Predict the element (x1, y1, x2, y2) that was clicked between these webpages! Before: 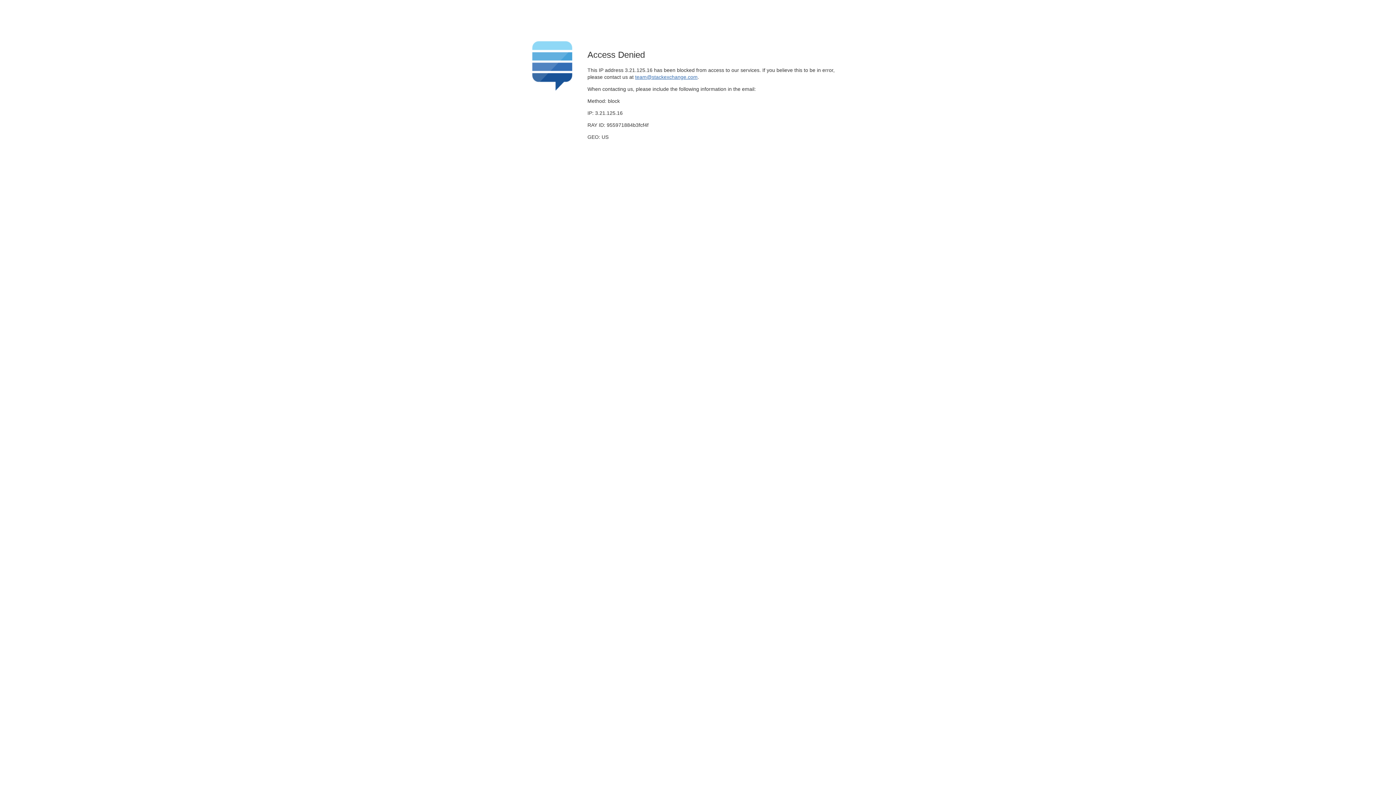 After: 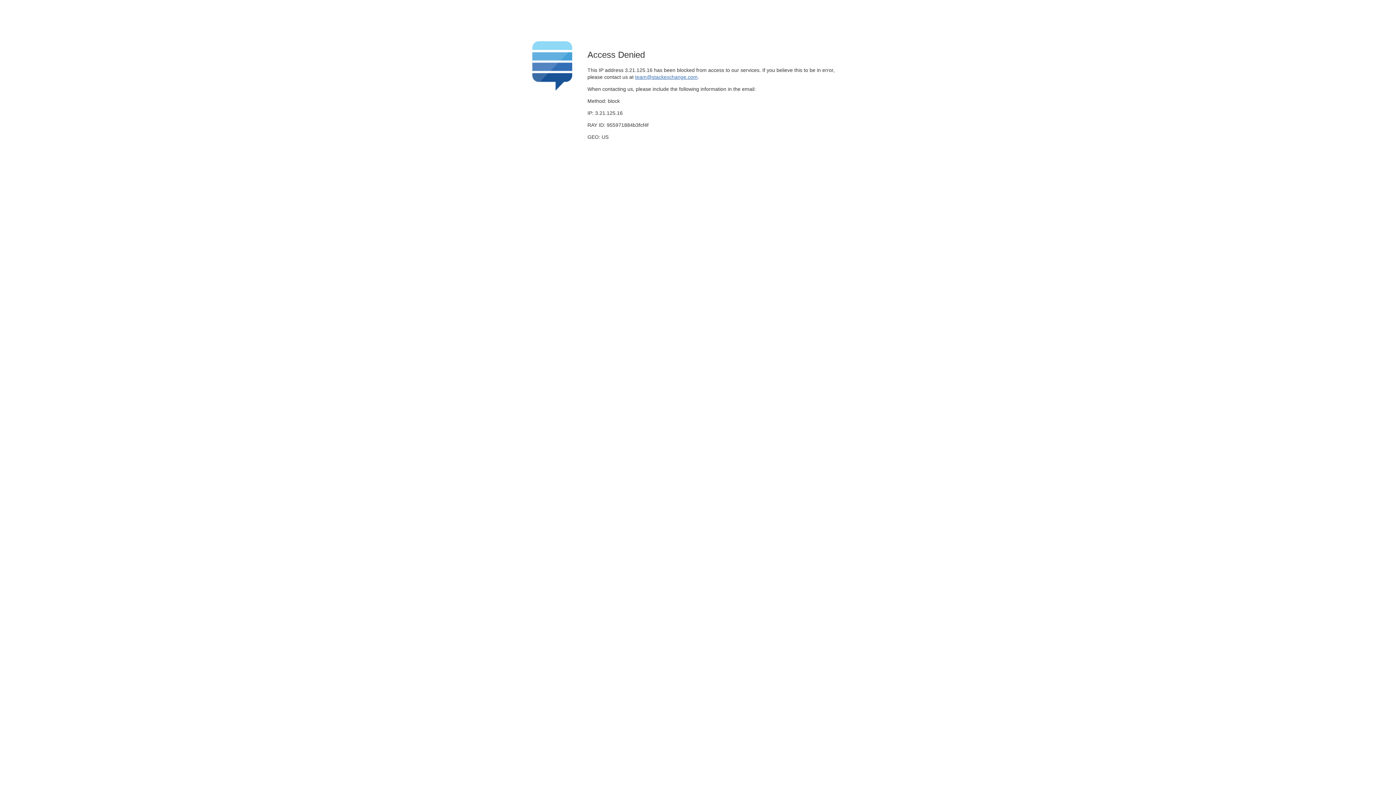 Action: label: team@stackexchange.com bbox: (635, 74, 697, 79)